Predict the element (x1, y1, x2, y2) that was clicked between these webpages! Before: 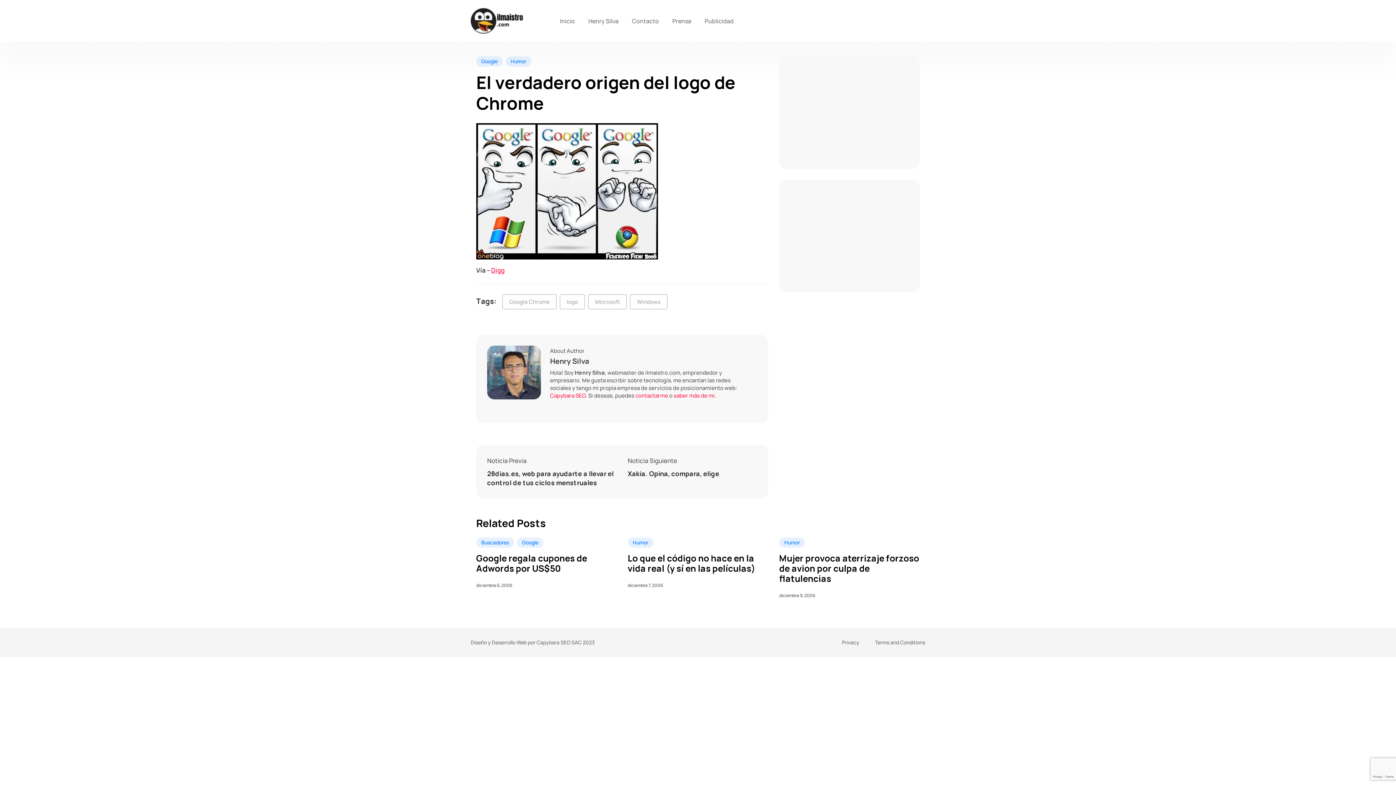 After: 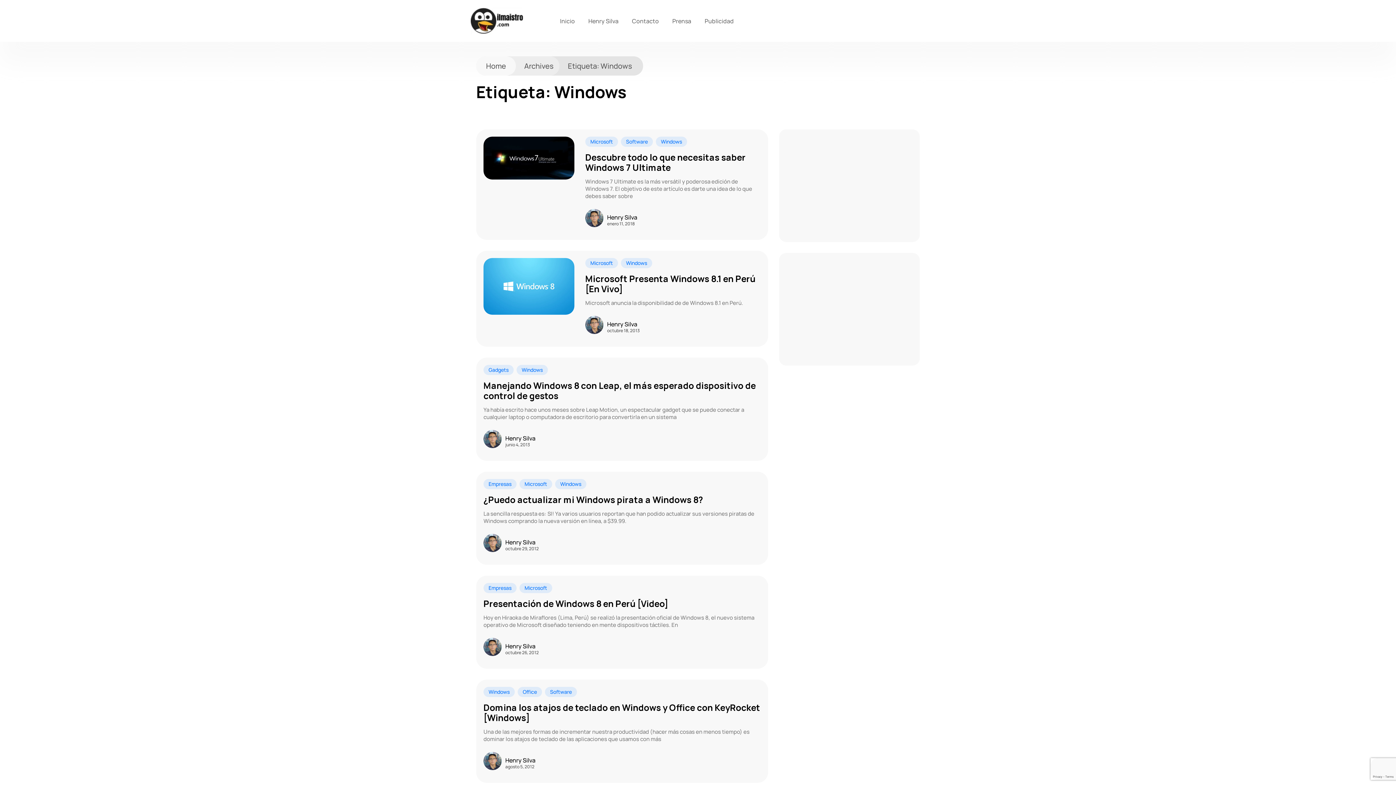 Action: bbox: (630, 294, 667, 309) label: Windows